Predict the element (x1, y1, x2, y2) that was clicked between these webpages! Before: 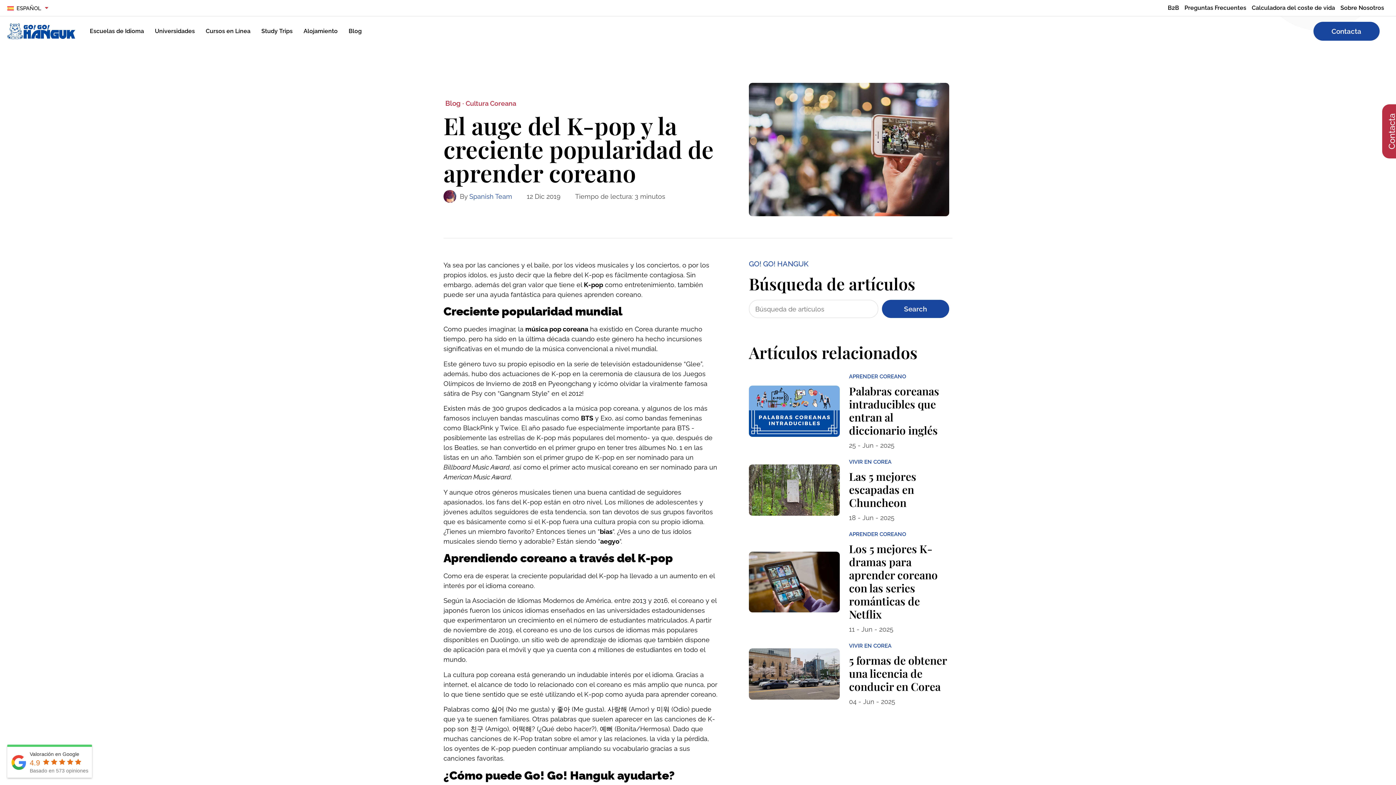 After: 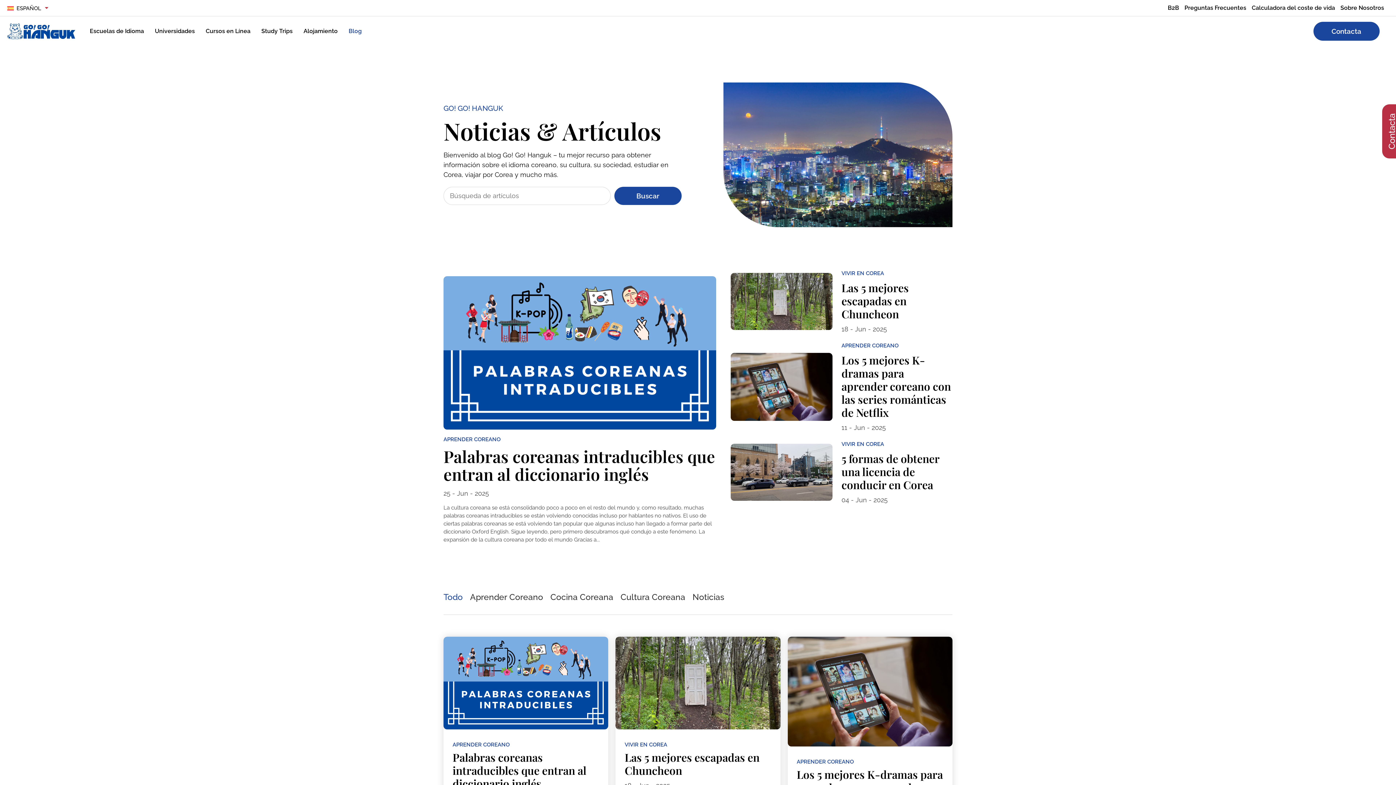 Action: label: Blog · bbox: (443, 96, 465, 110)